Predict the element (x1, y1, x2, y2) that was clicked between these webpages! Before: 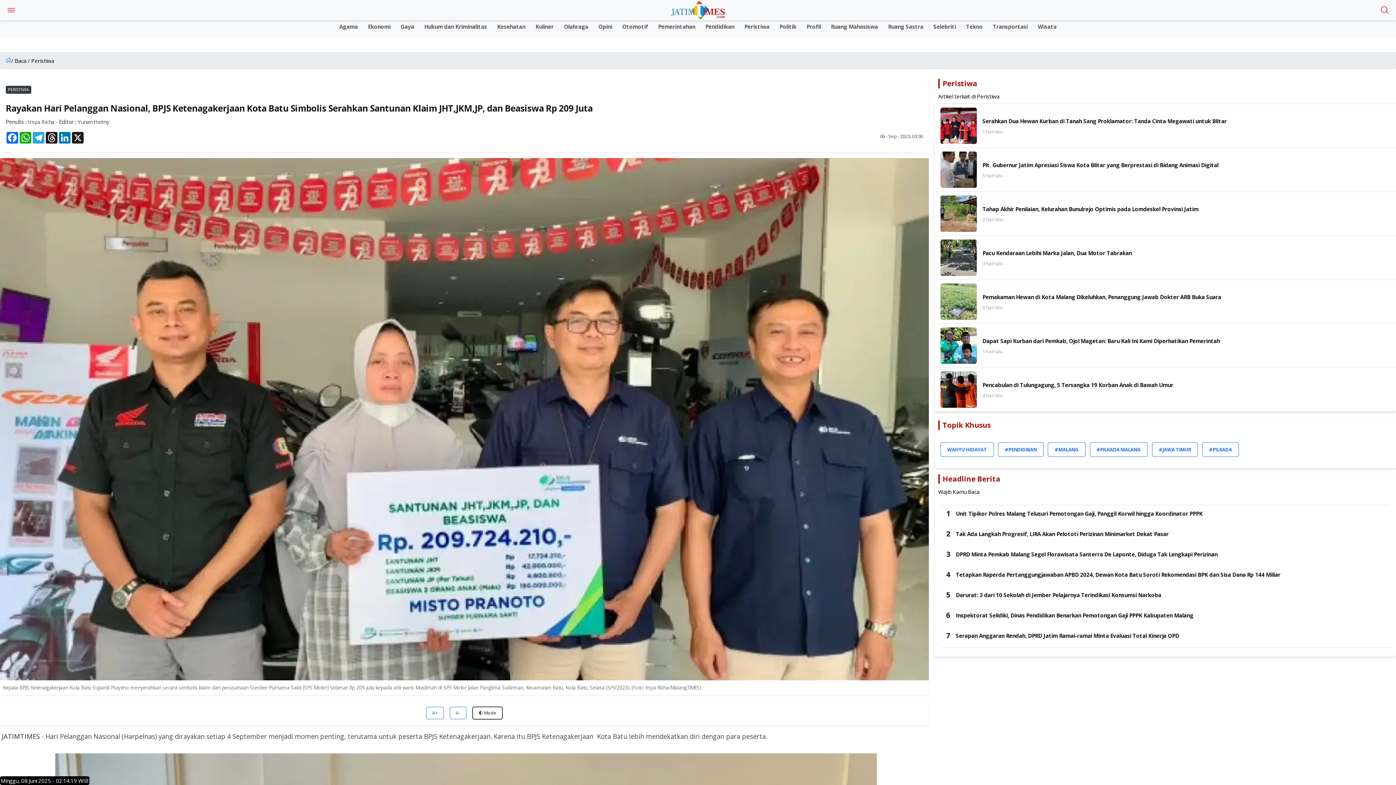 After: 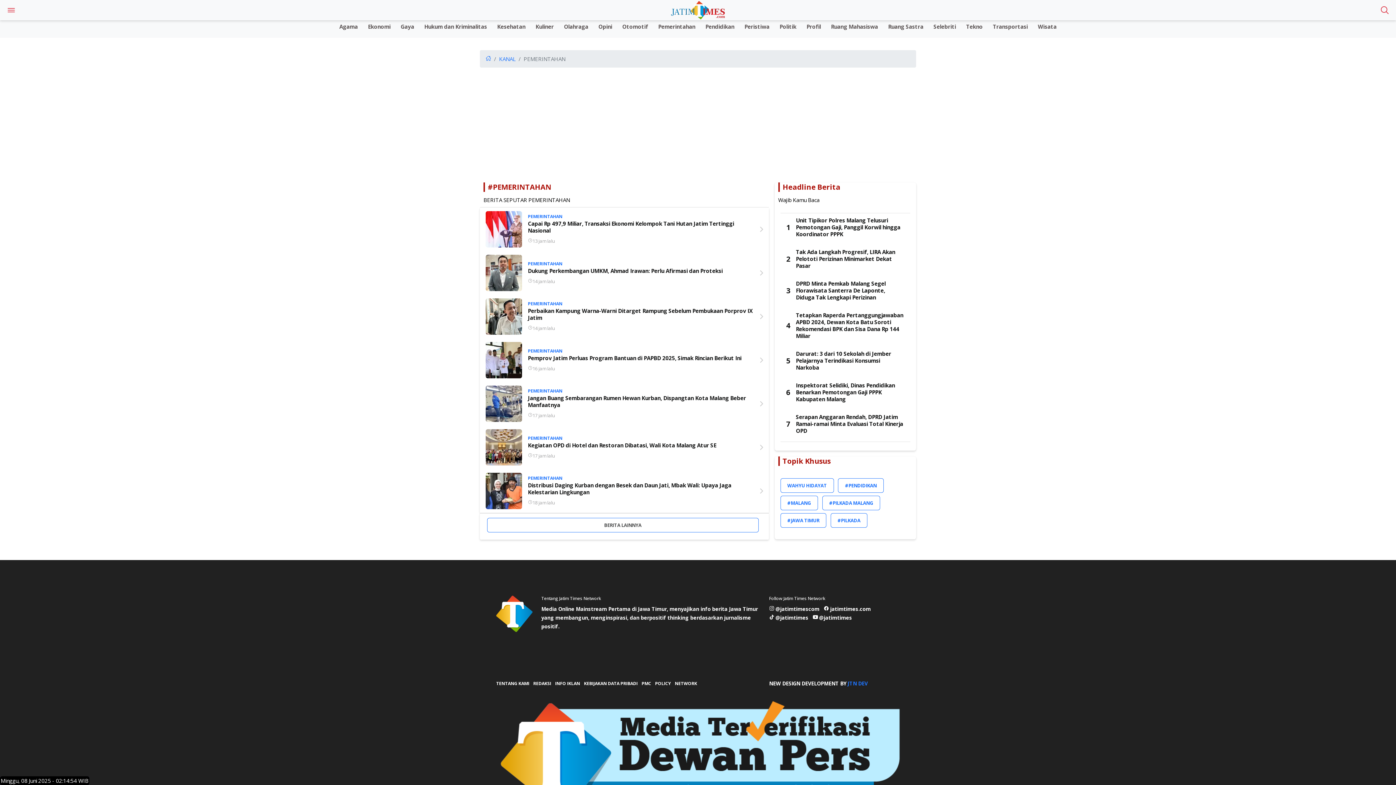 Action: bbox: (653, 20, 699, 30) label: Pemerintahan